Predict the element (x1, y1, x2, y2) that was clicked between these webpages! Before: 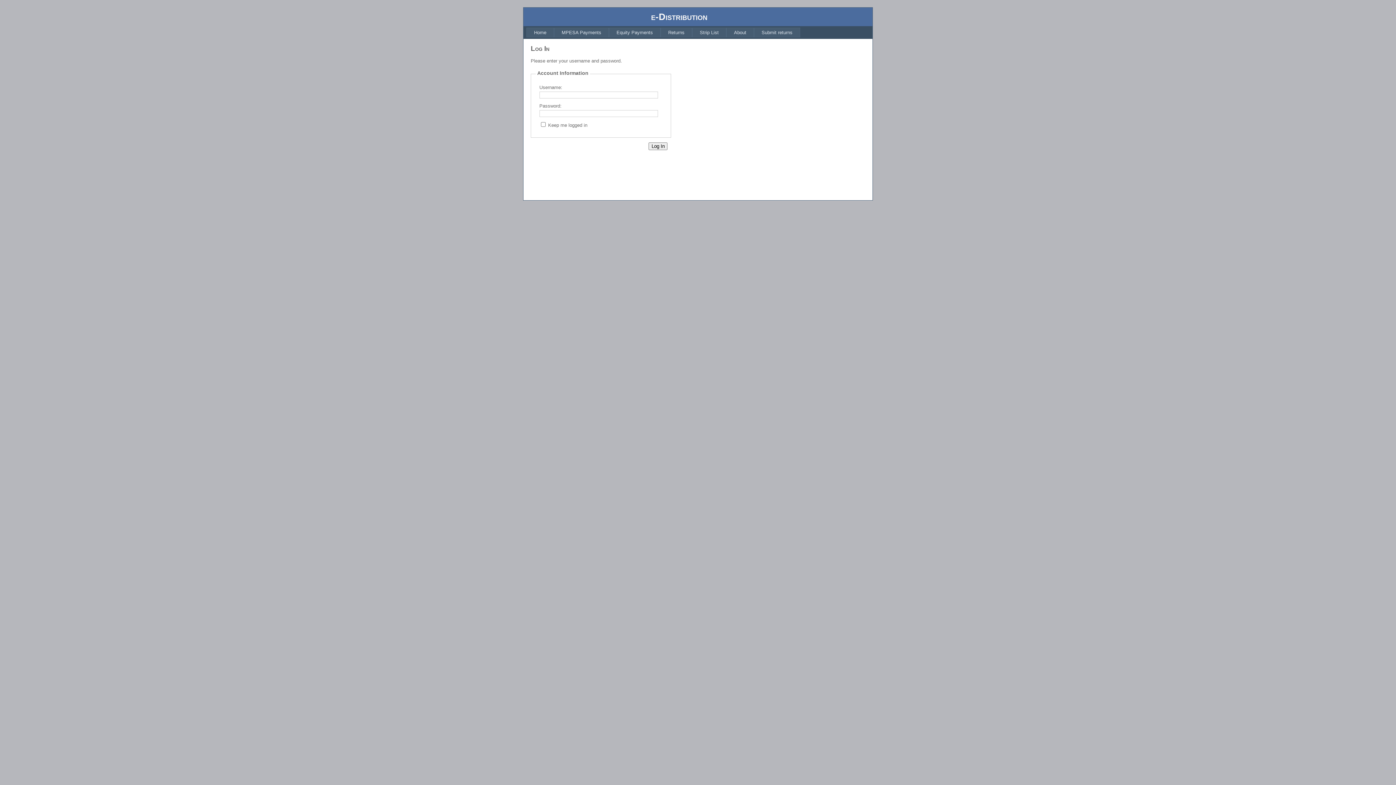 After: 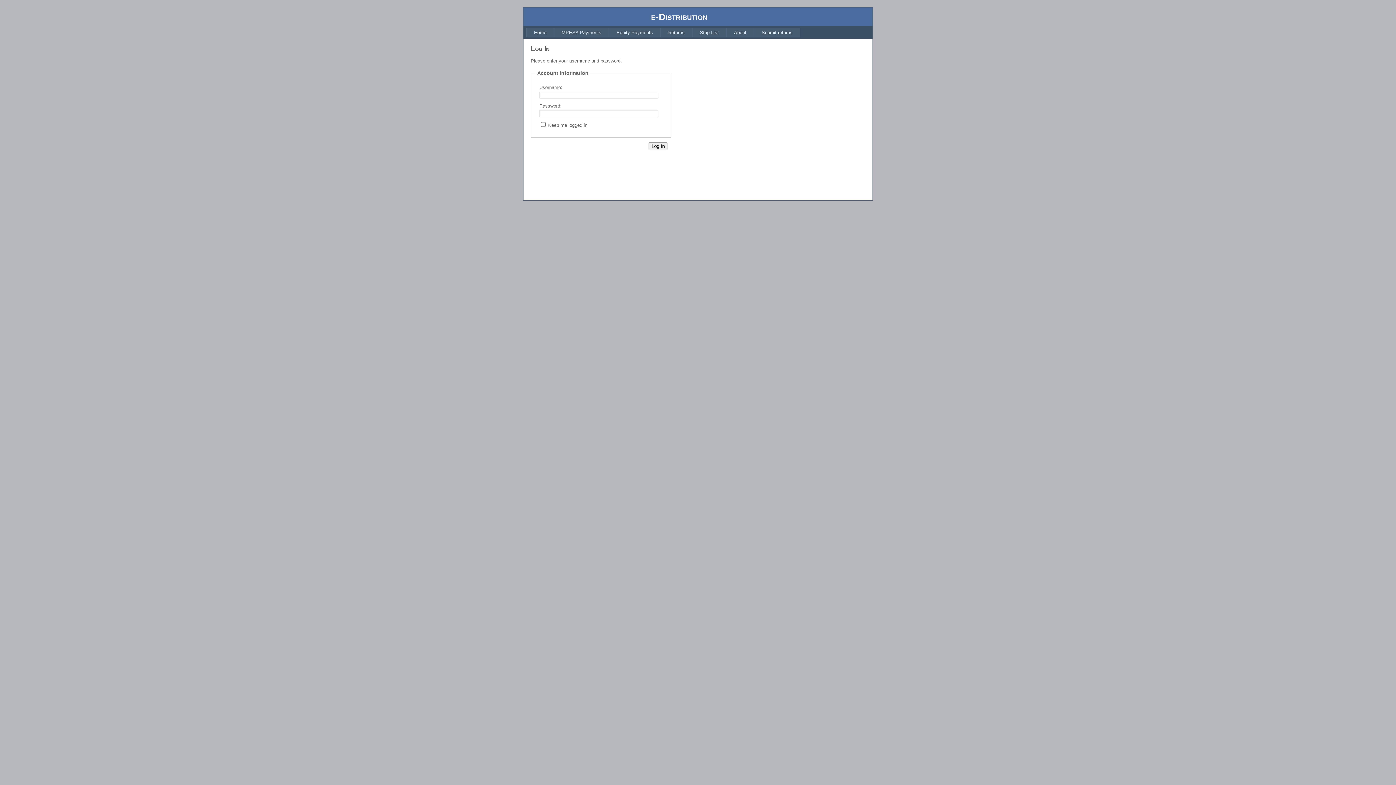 Action: bbox: (609, 27, 660, 37) label: Equity Payments